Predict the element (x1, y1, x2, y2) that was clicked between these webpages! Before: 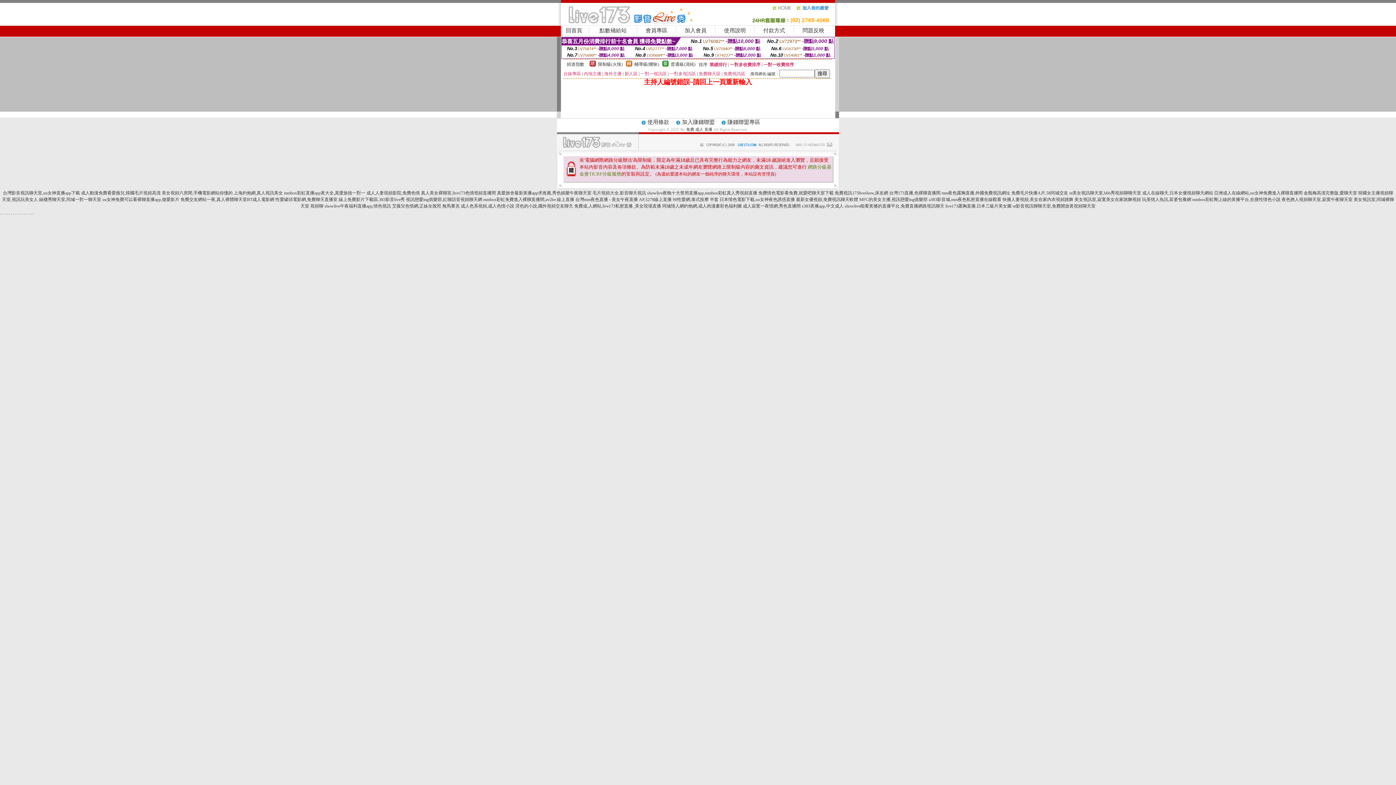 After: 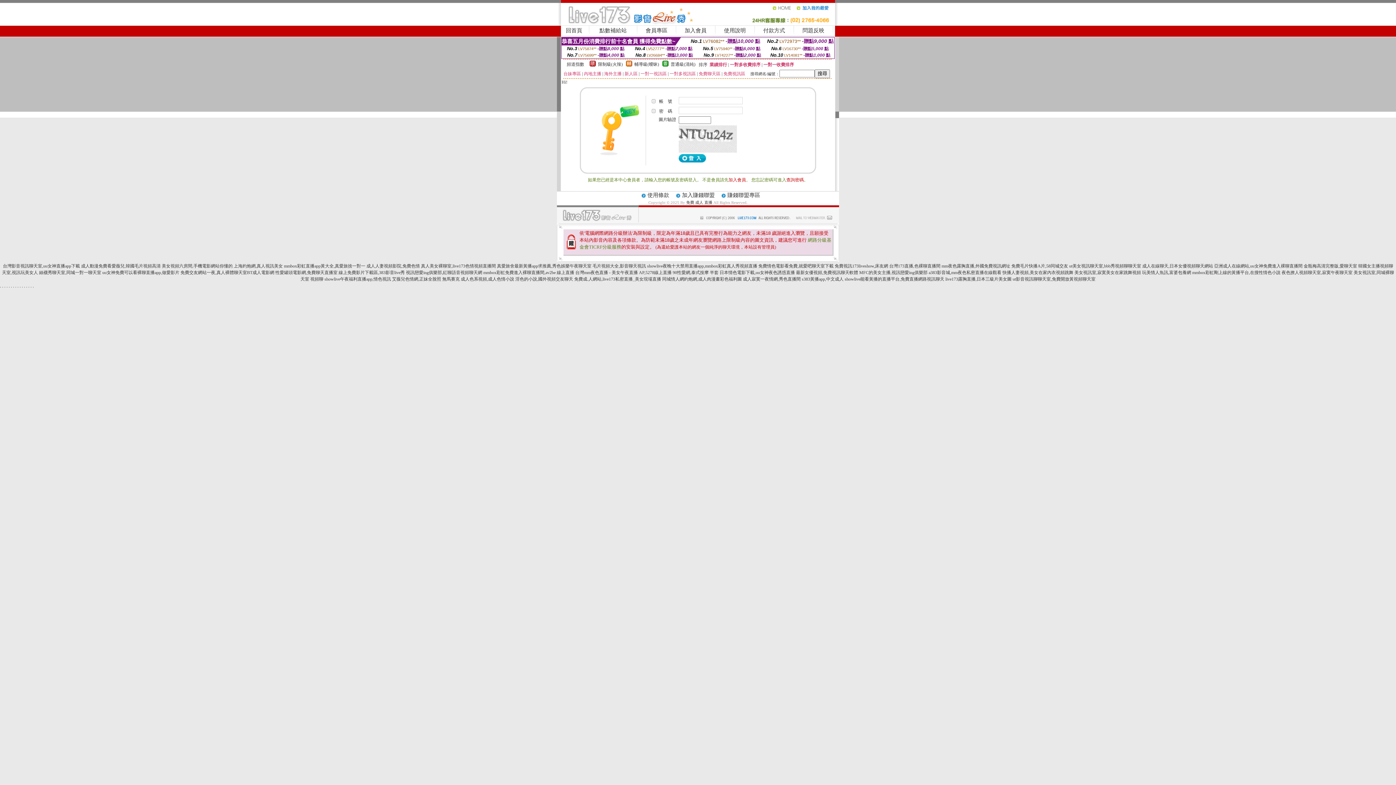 Action: bbox: (763, 27, 785, 33) label: 付款方式